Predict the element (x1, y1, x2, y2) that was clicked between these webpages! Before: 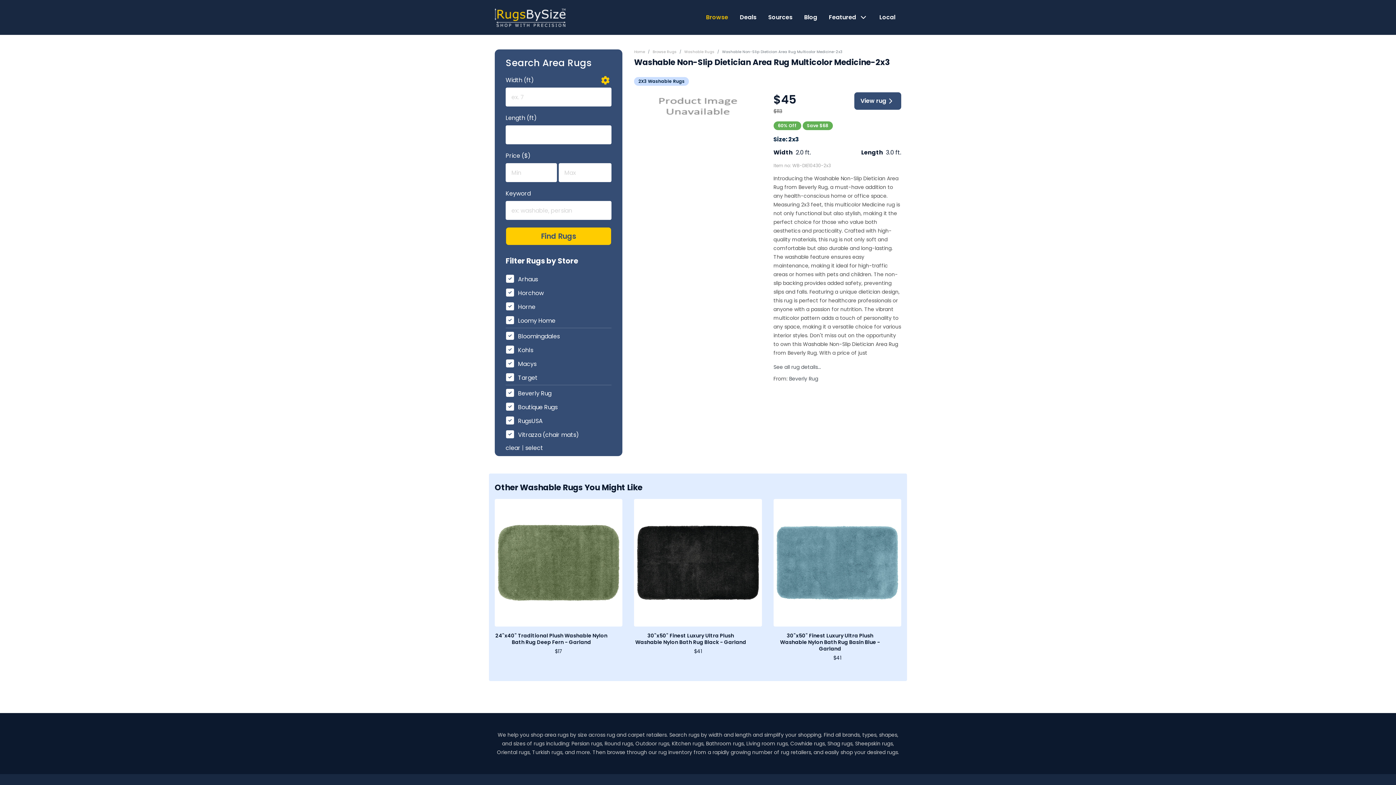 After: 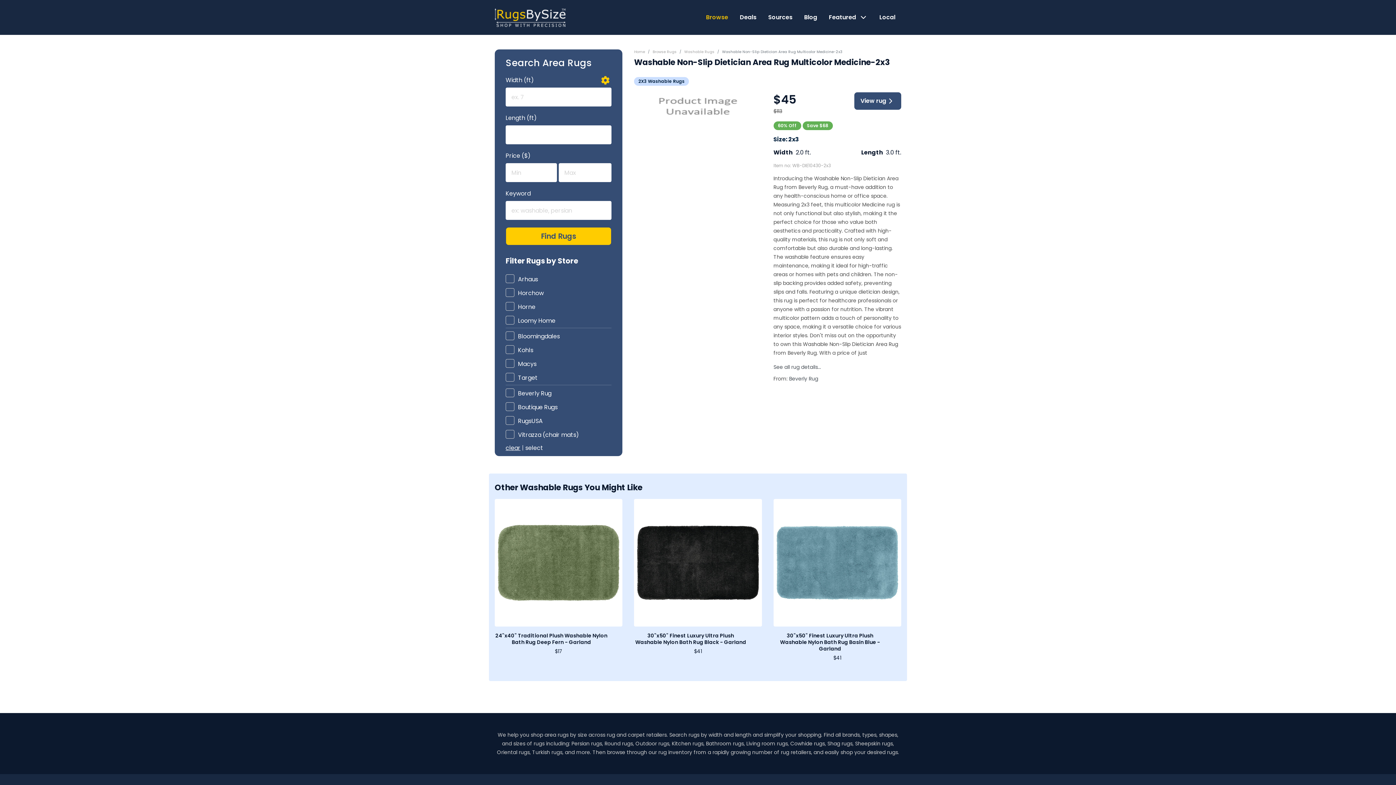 Action: label: clear bbox: (505, 444, 520, 452)